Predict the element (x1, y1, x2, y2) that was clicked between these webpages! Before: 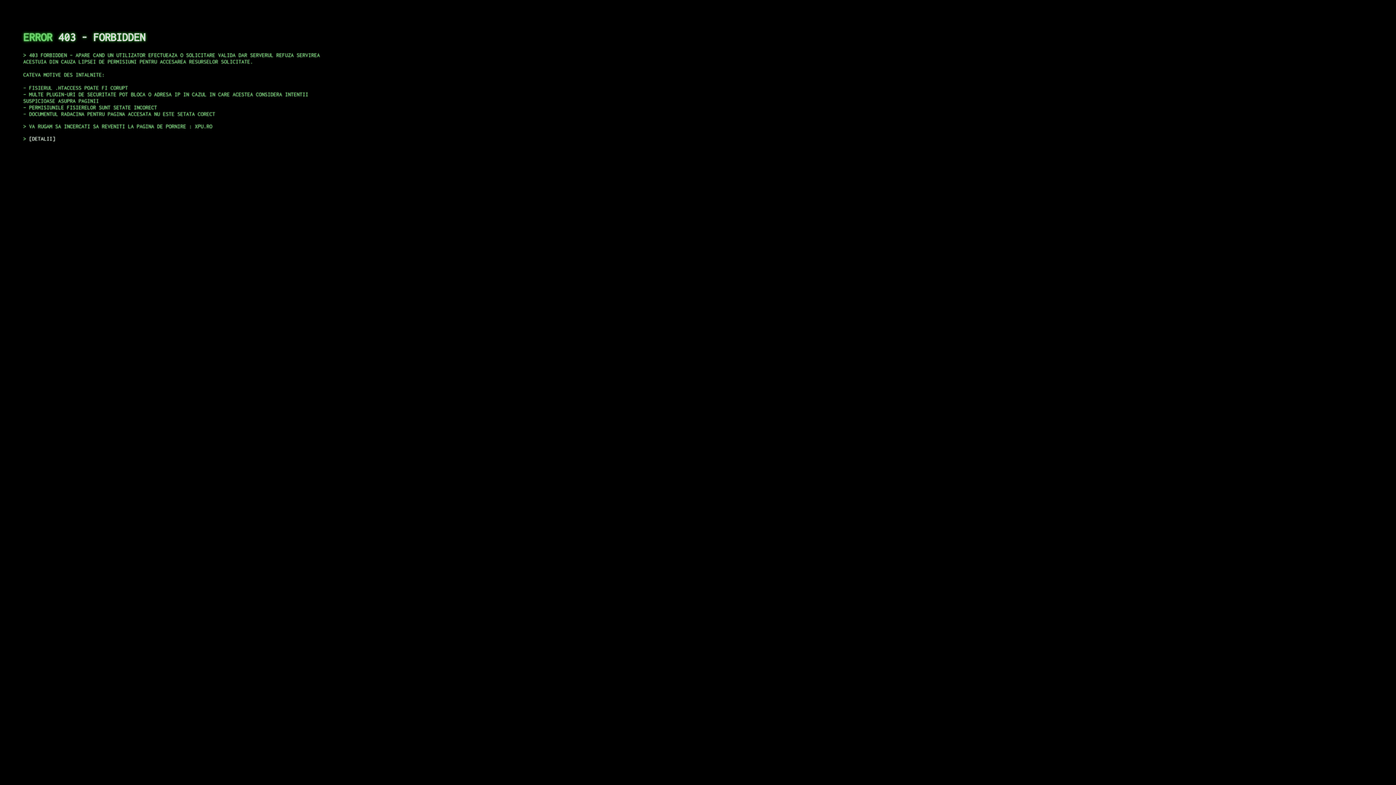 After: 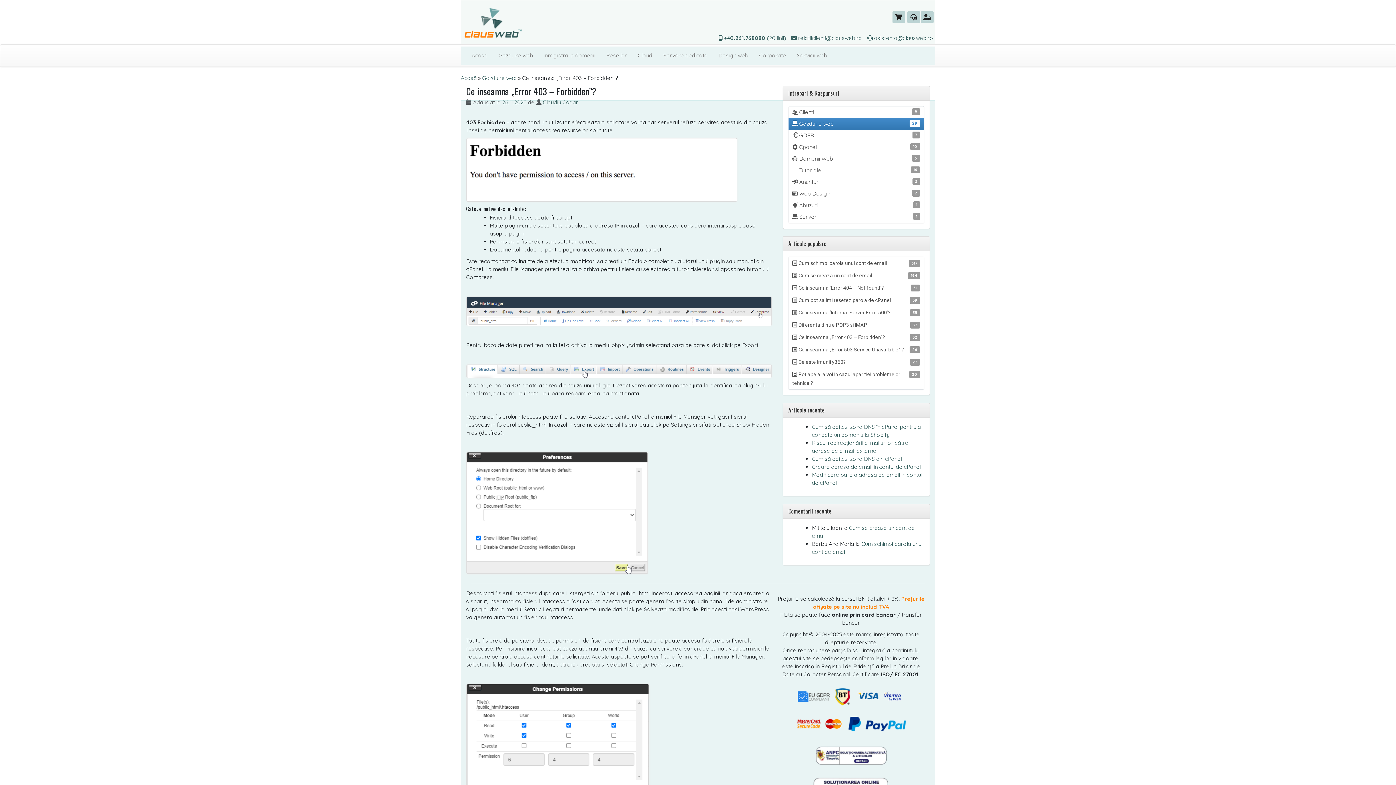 Action: bbox: (29, 135, 55, 141) label: DETALII